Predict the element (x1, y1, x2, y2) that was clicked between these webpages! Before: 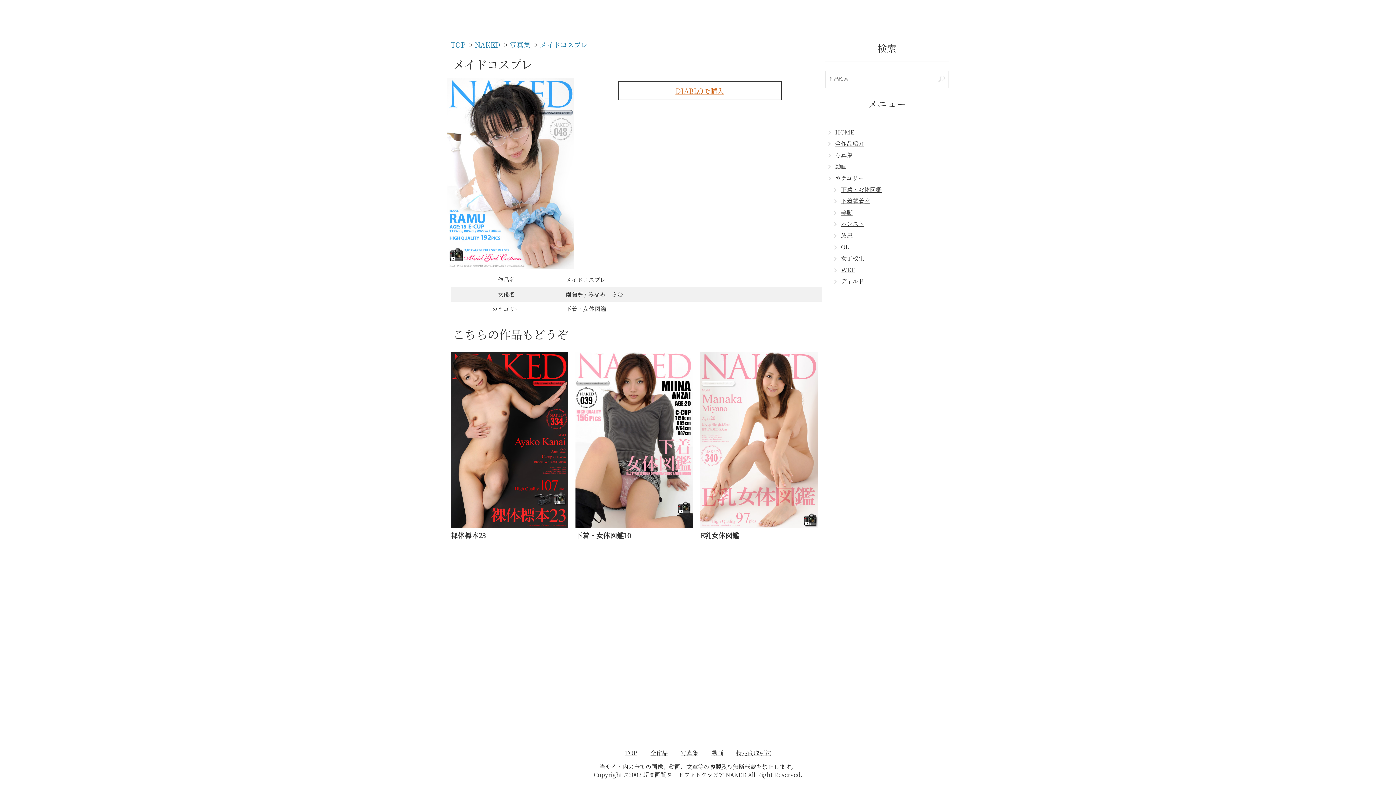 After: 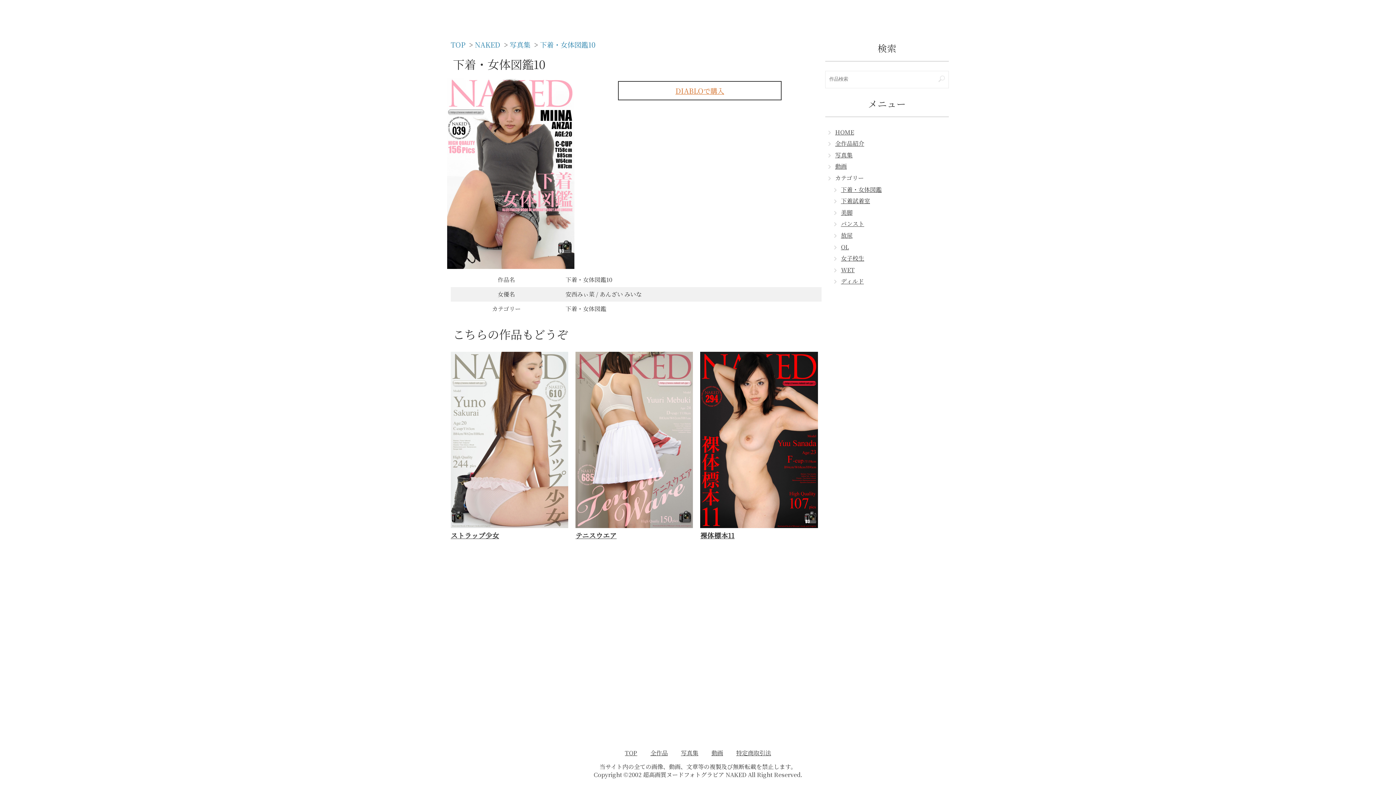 Action: bbox: (575, 521, 693, 530)